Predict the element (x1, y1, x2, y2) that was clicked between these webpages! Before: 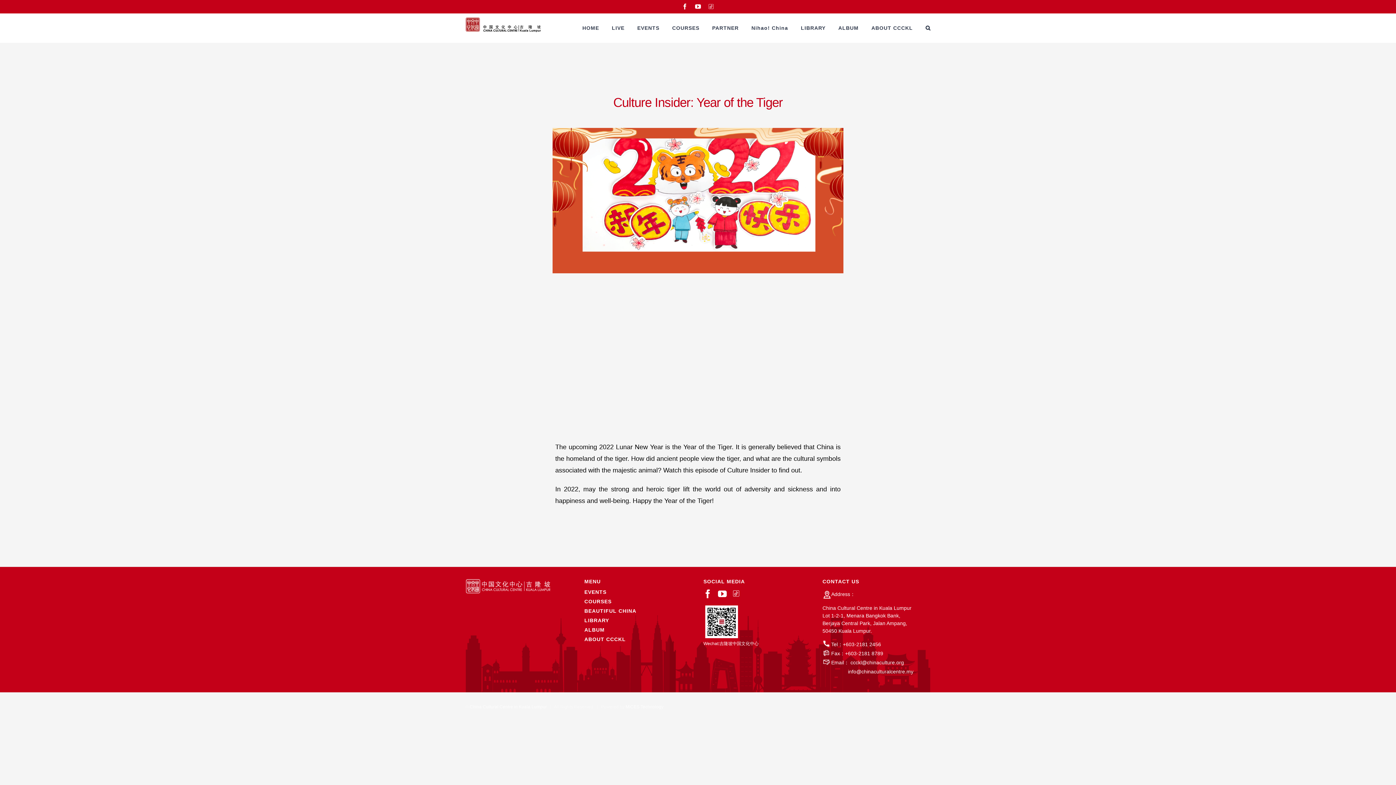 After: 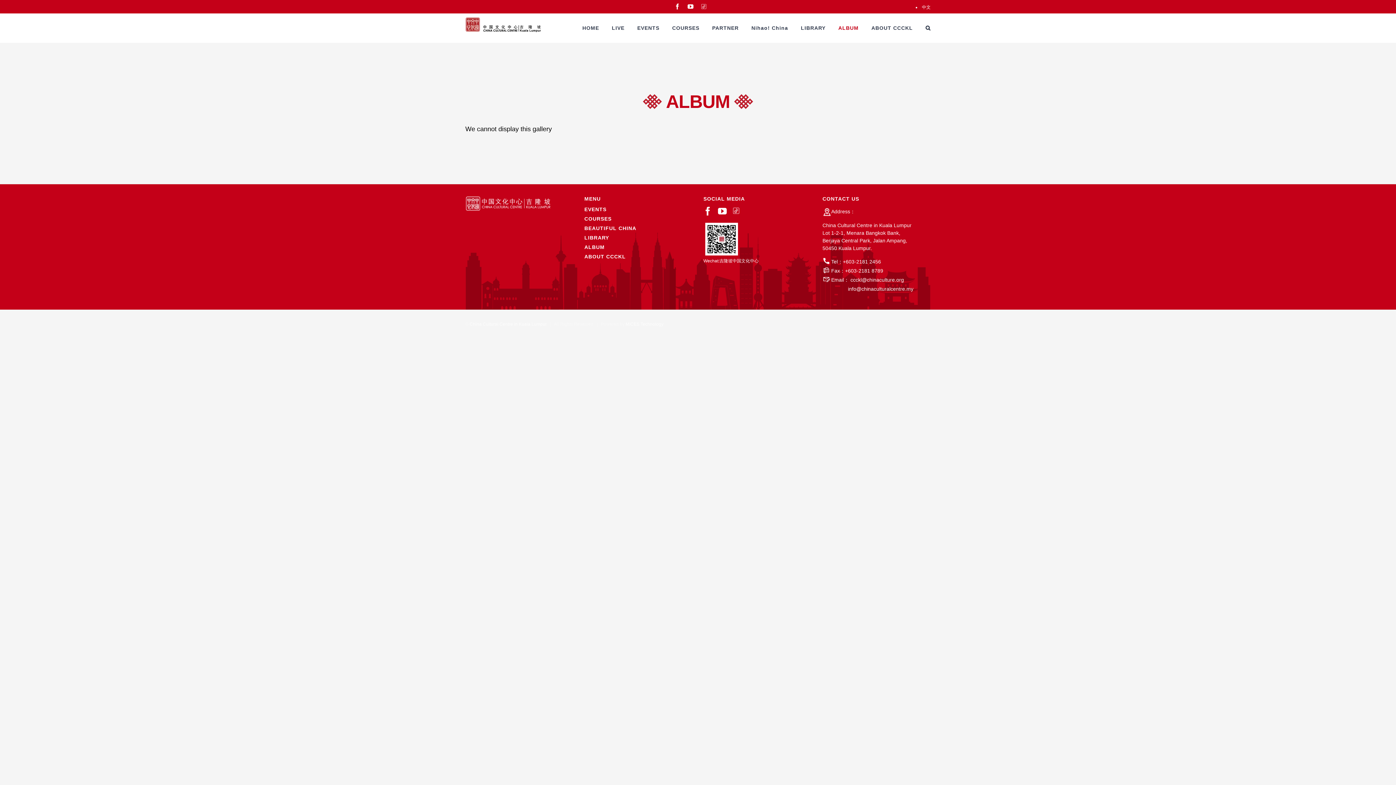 Action: bbox: (838, 13, 858, 42) label: ALBUM